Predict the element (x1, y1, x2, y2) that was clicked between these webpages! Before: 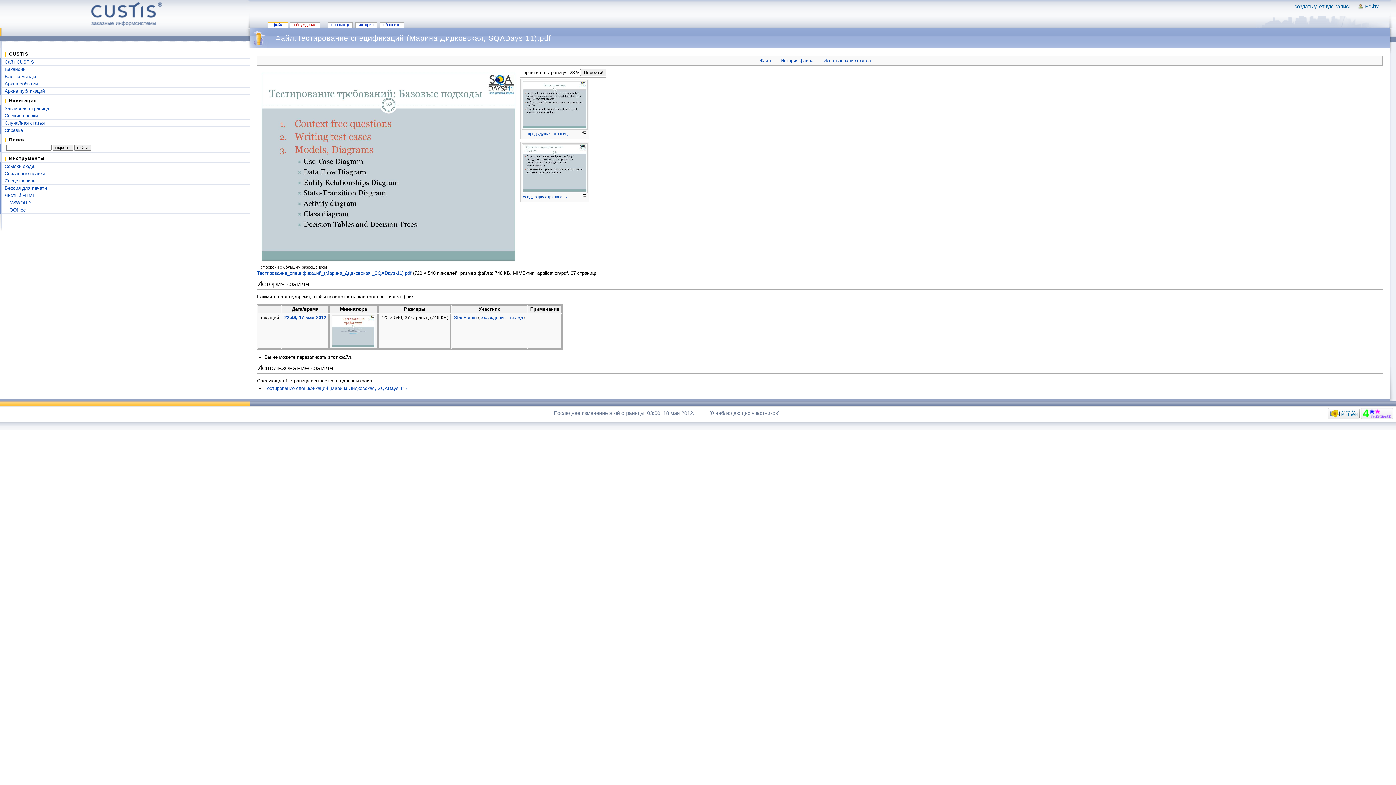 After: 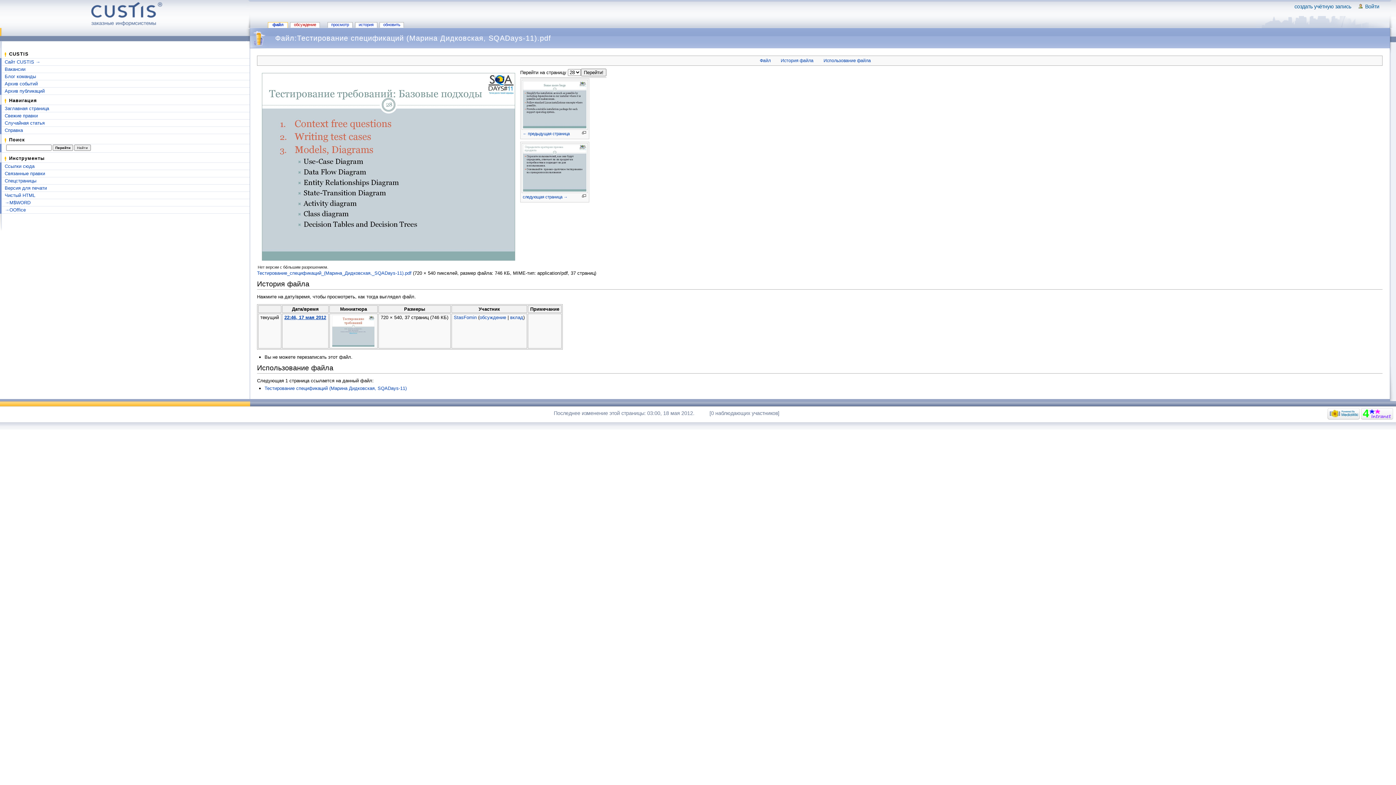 Action: bbox: (284, 314, 326, 320) label: 22:46, 17 мая 2012